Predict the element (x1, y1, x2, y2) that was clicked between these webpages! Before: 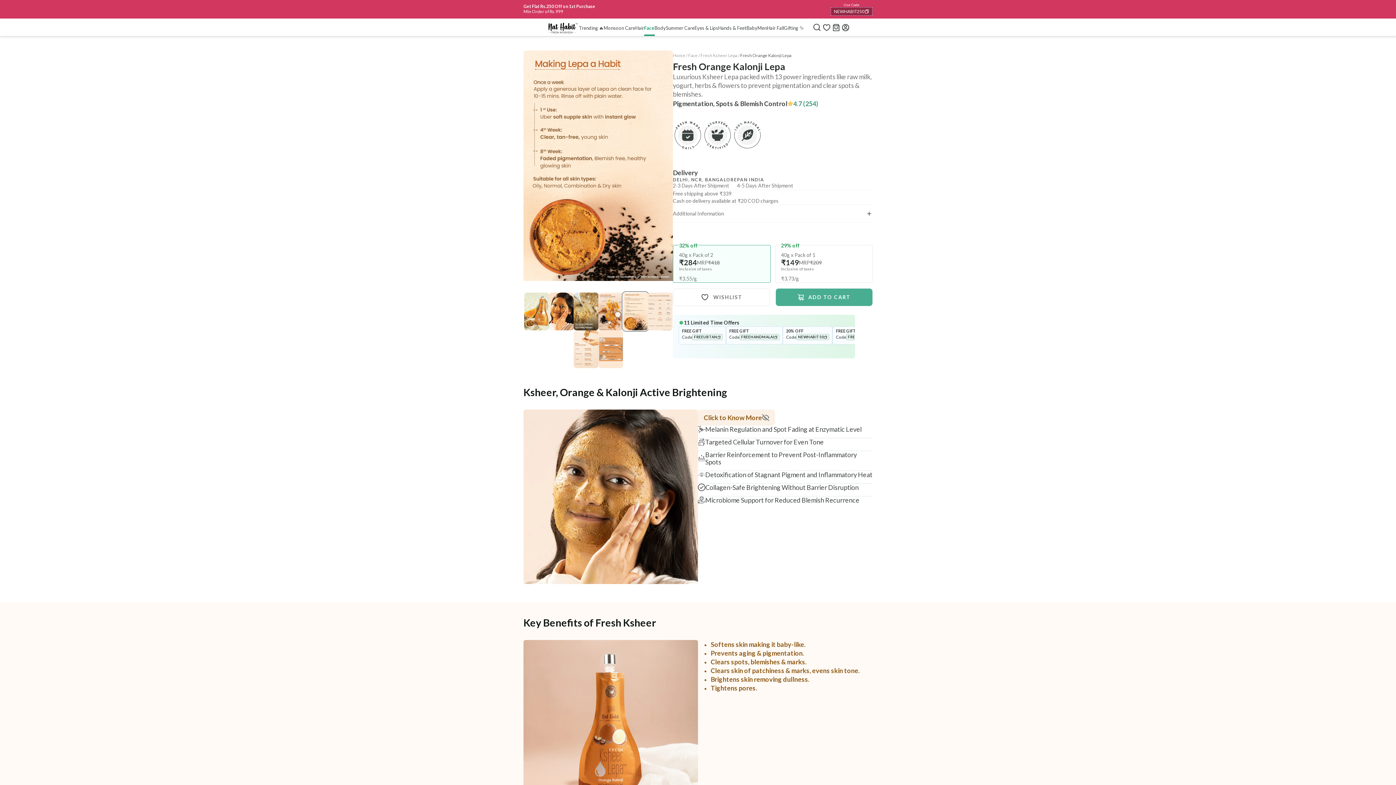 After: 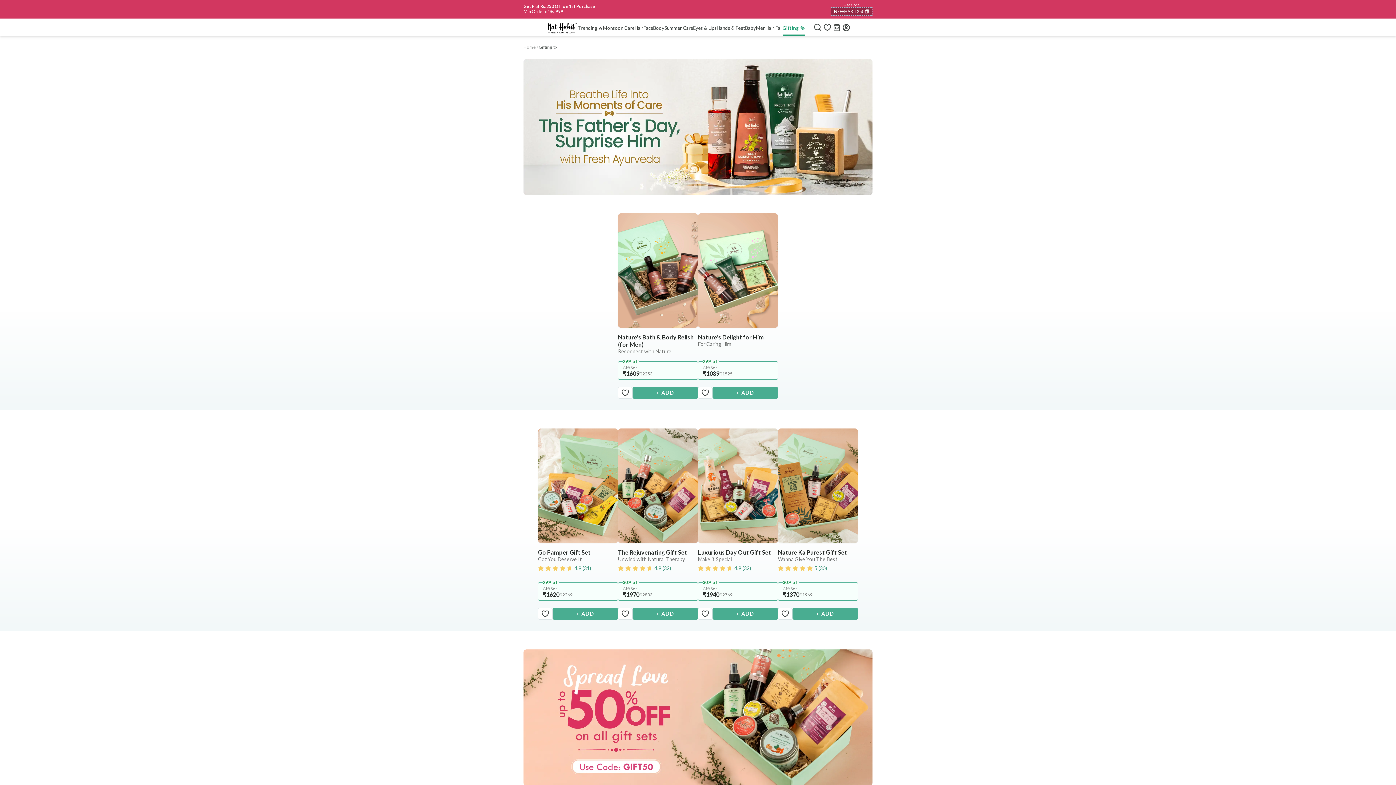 Action: label: Gifting ✨ bbox: (784, 24, 804, 35)